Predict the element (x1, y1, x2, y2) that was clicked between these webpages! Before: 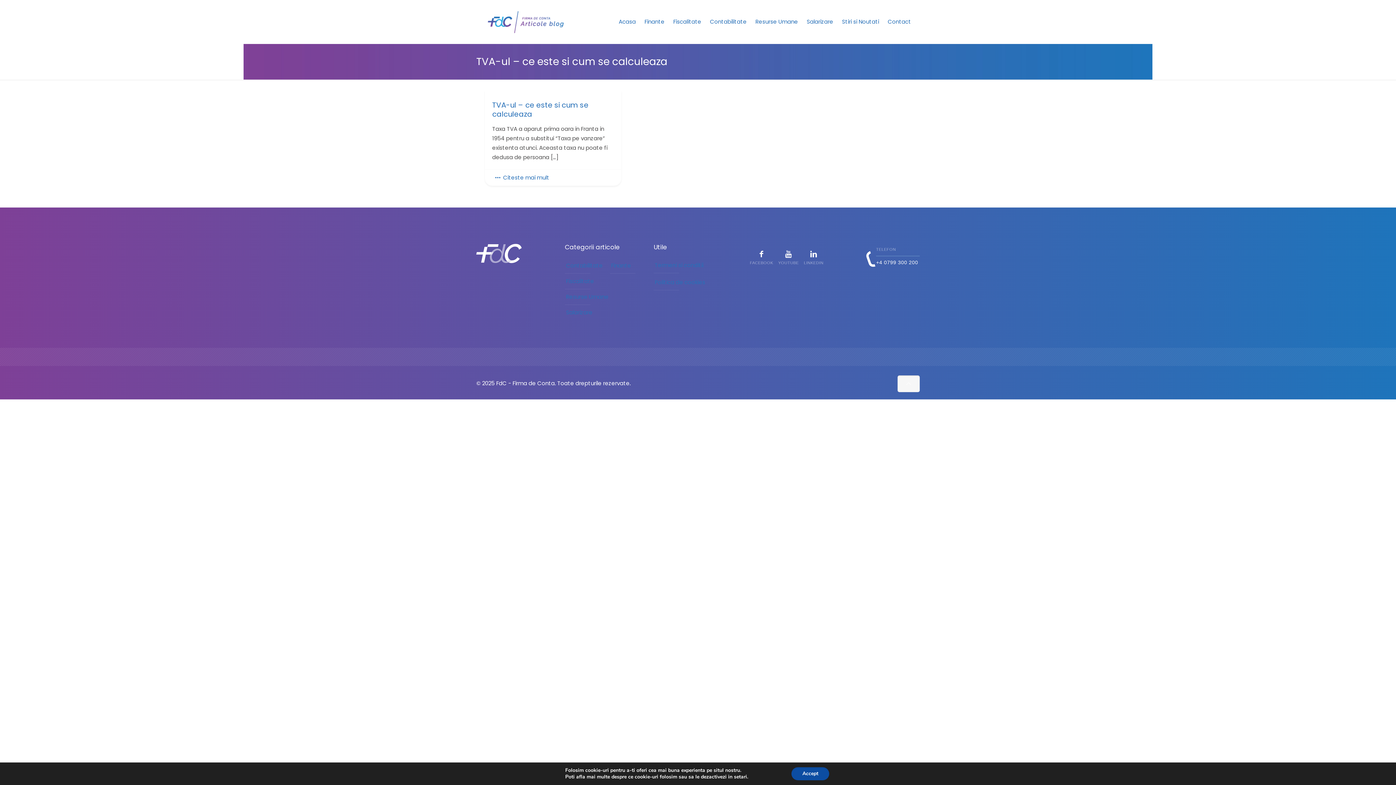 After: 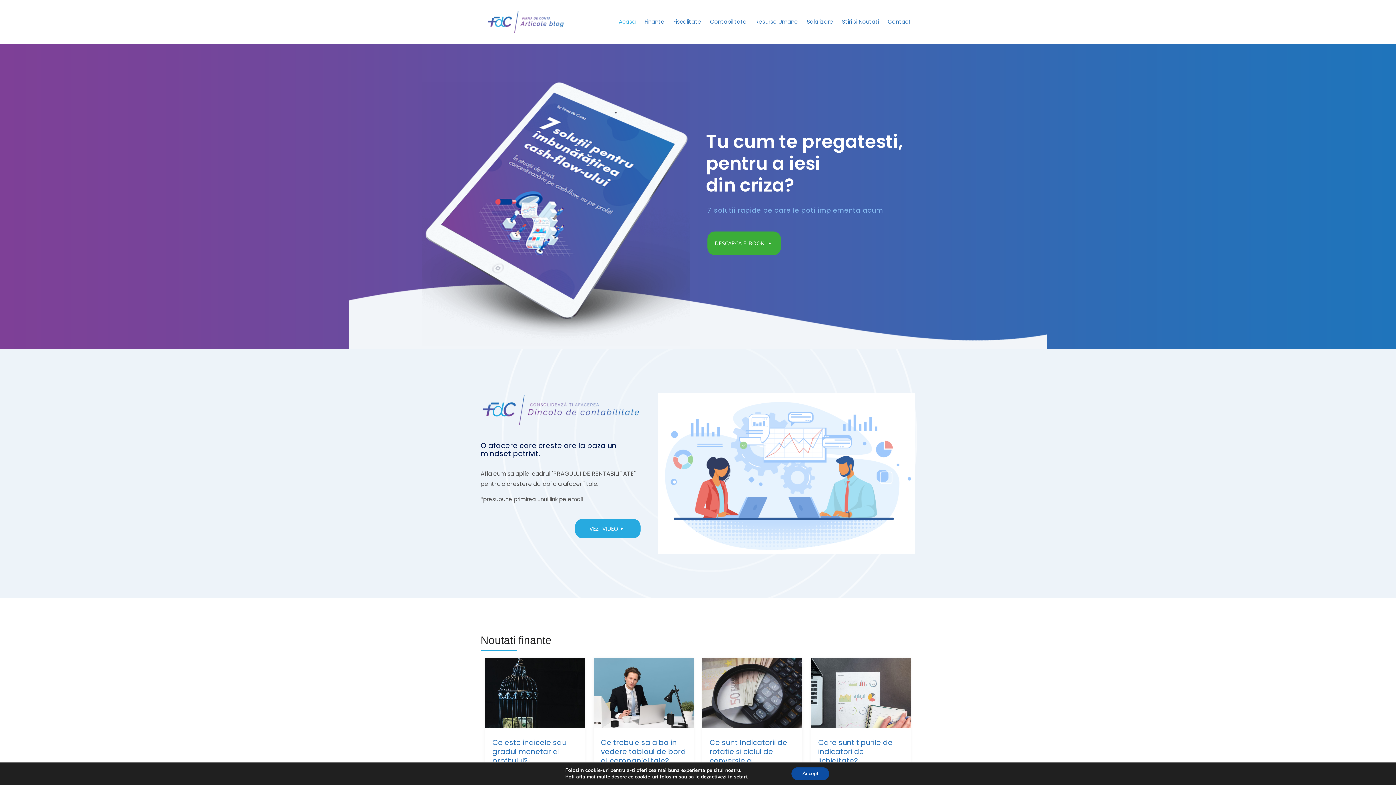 Action: bbox: (488, 0, 564, 43)